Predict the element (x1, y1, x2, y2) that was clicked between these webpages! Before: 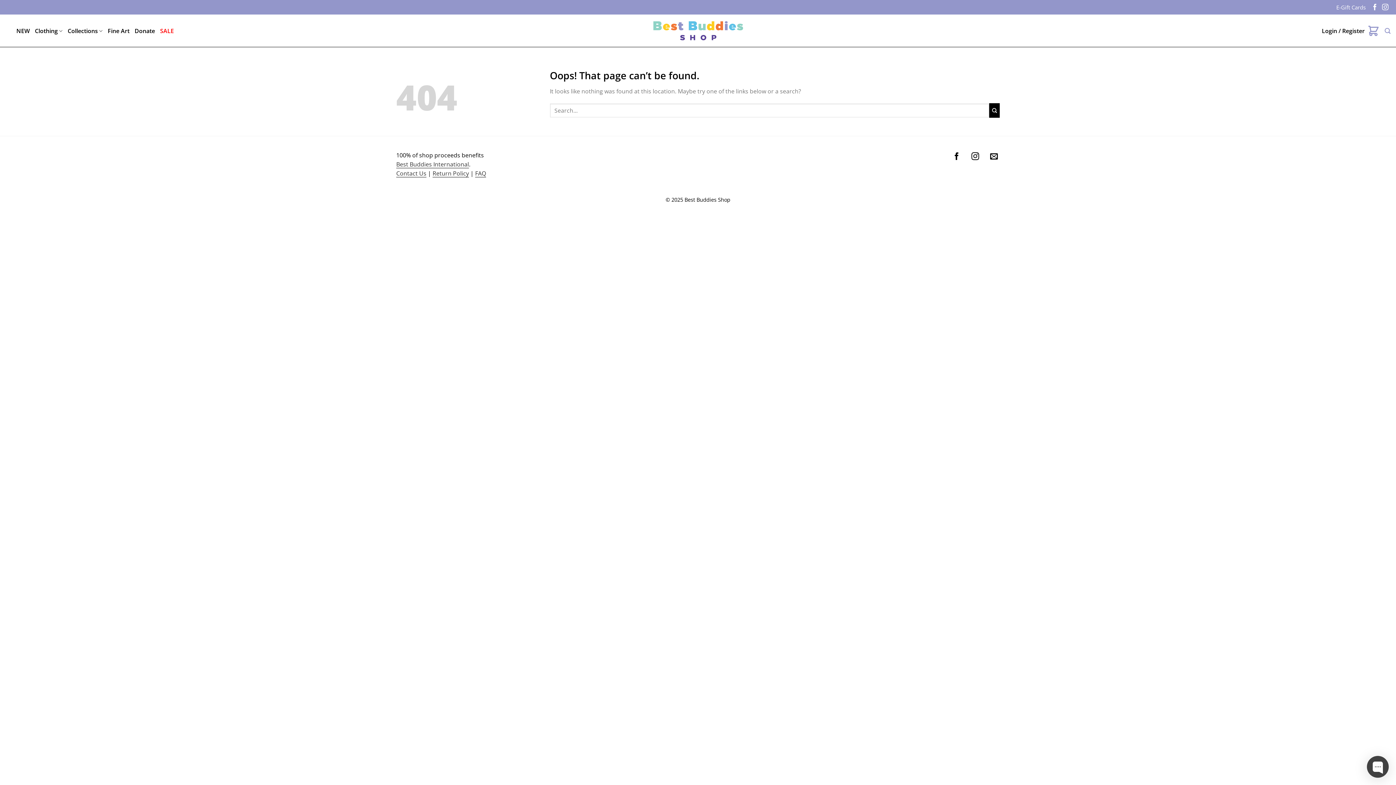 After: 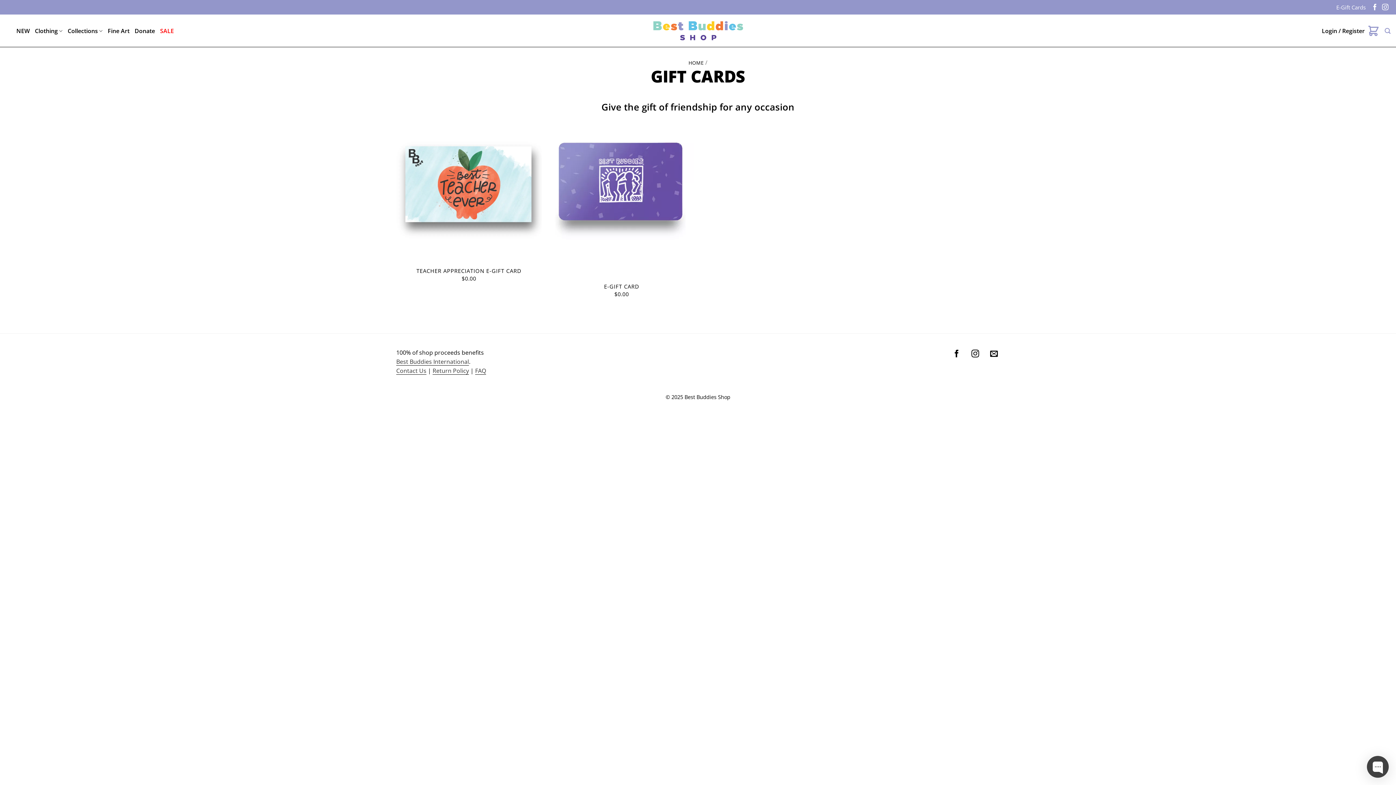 Action: label: E-Gift Cards bbox: (1332, 0, 1370, 14)